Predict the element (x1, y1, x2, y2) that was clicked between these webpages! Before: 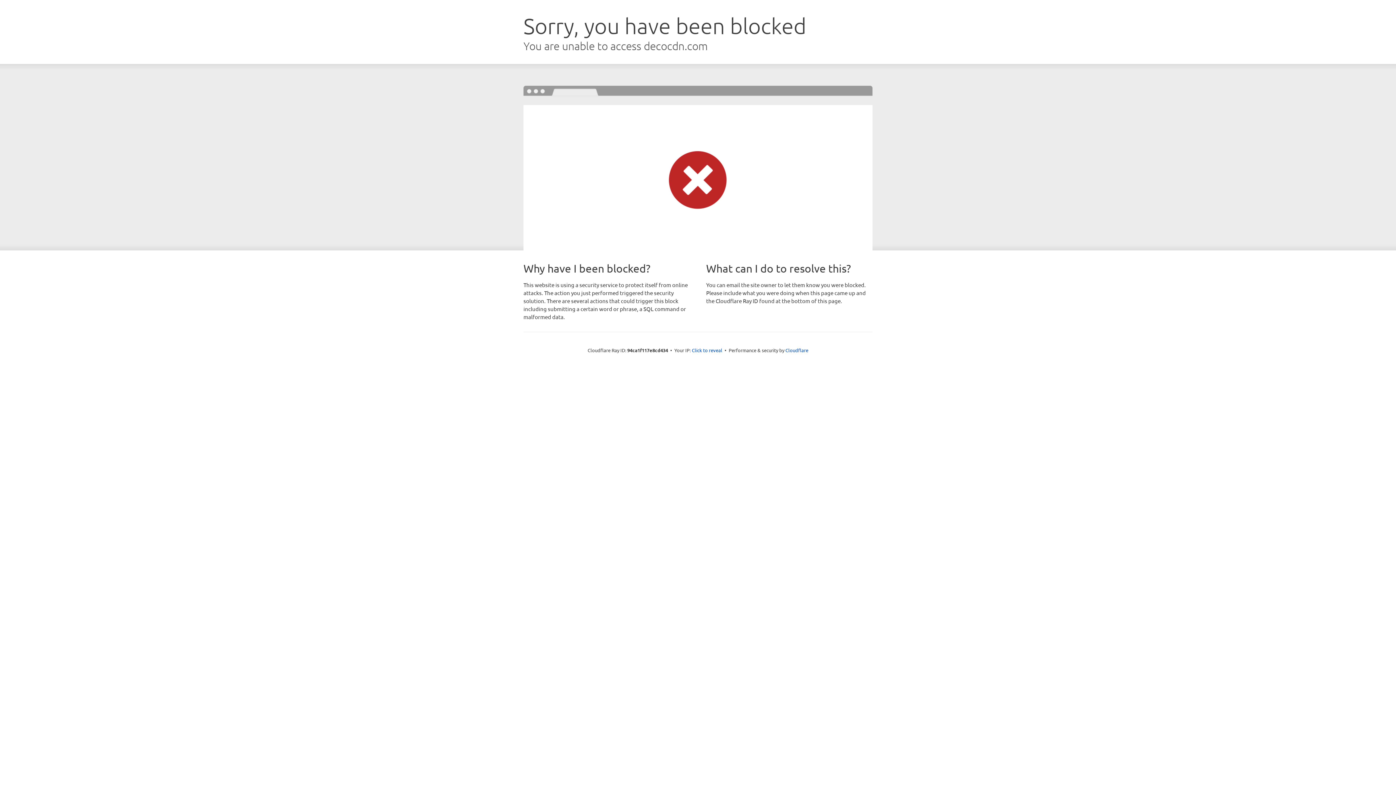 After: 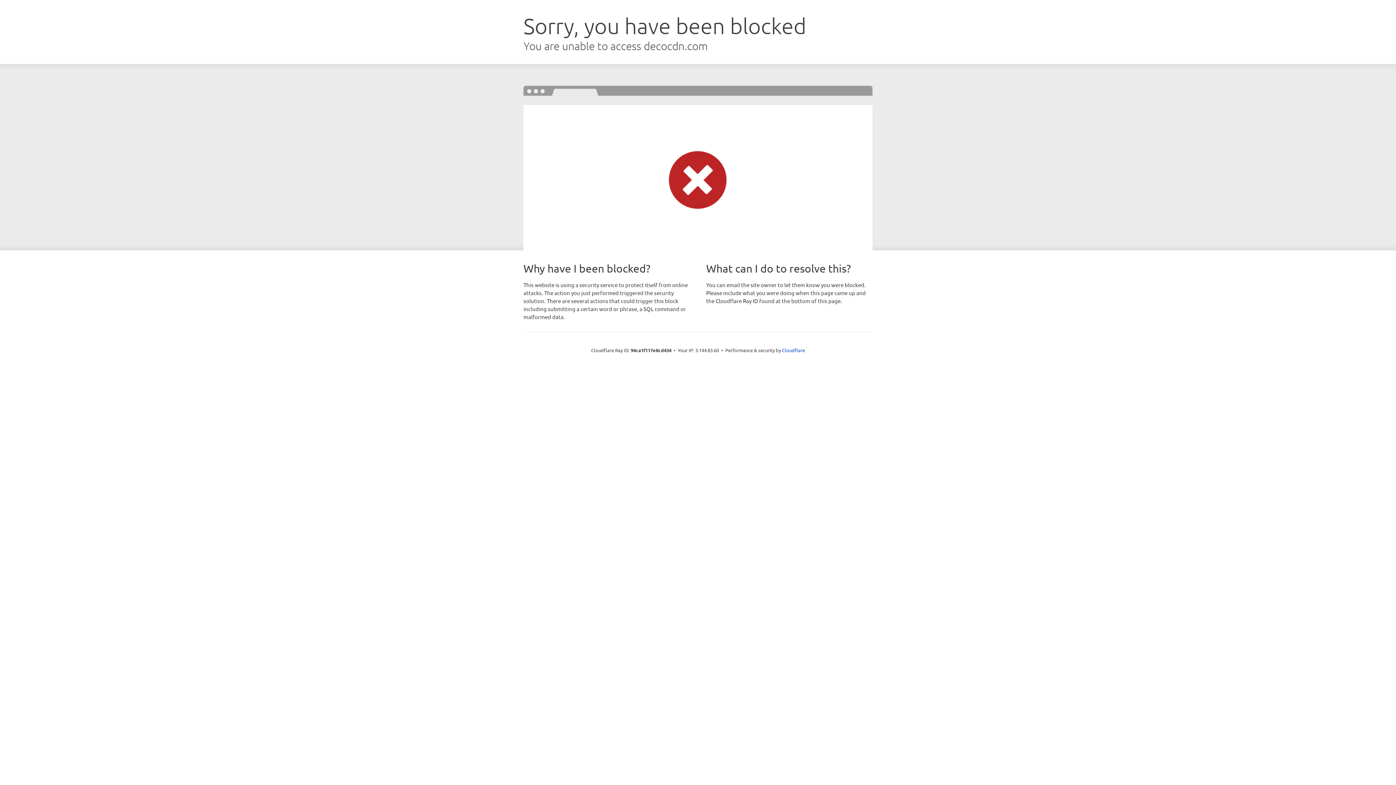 Action: label: Click to reveal bbox: (692, 346, 722, 353)